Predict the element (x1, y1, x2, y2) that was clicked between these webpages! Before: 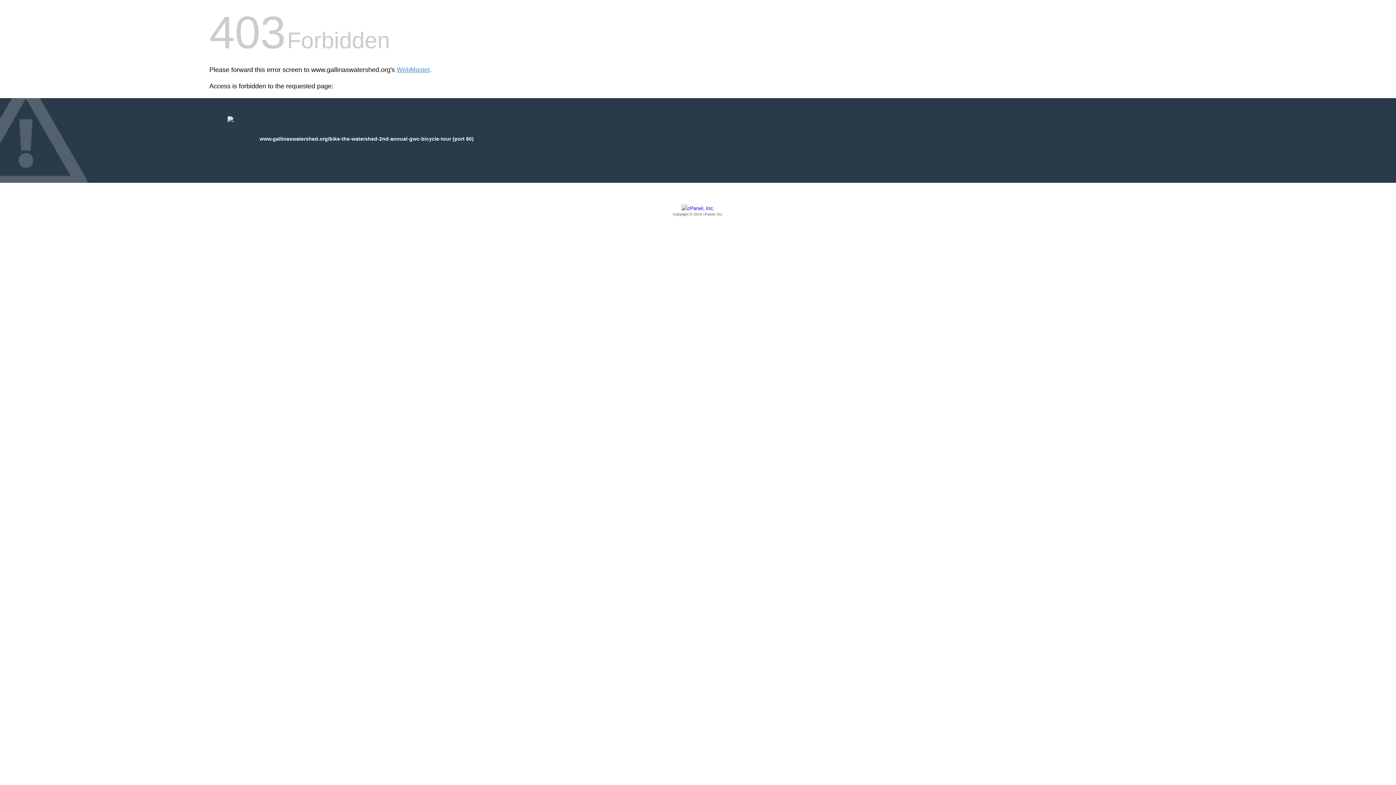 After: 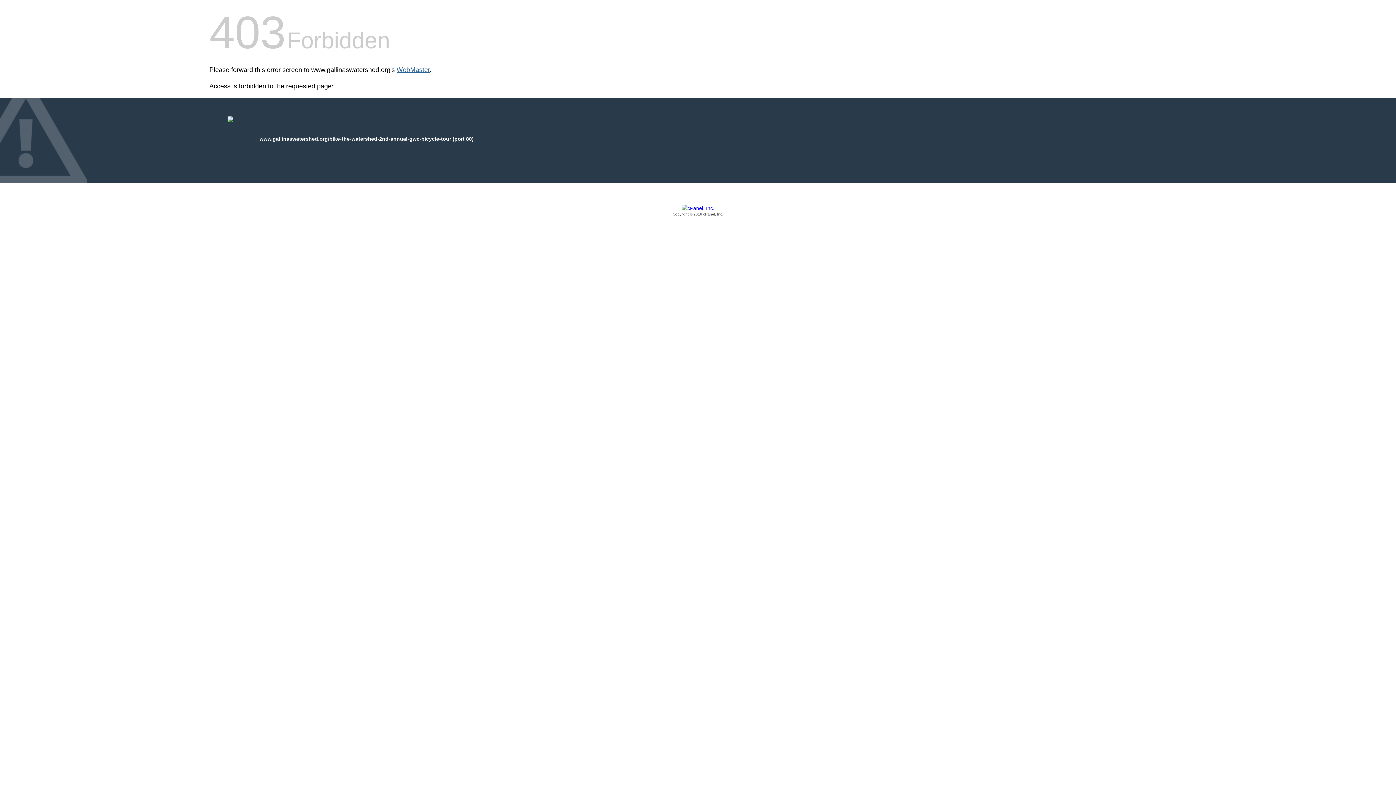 Action: bbox: (396, 66, 429, 73) label: WebMaster